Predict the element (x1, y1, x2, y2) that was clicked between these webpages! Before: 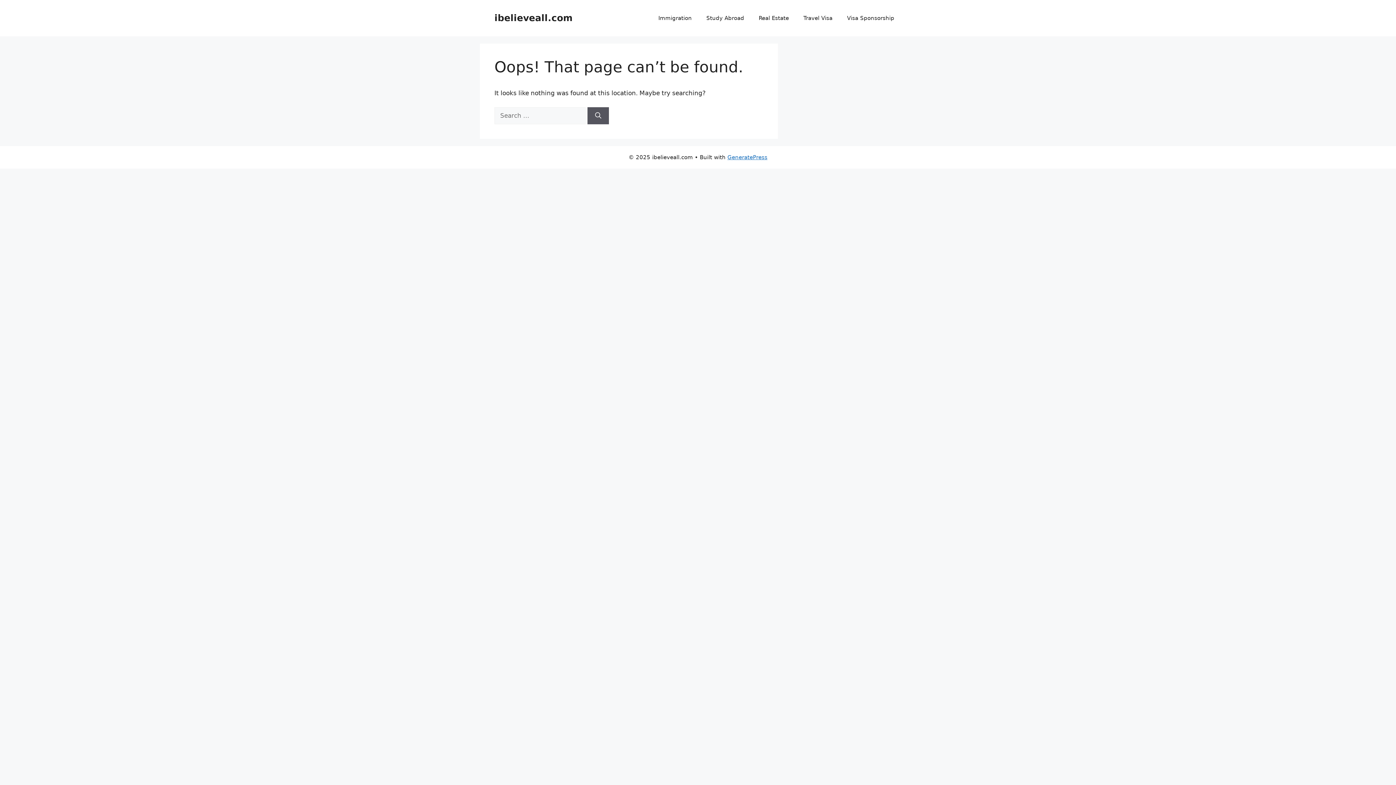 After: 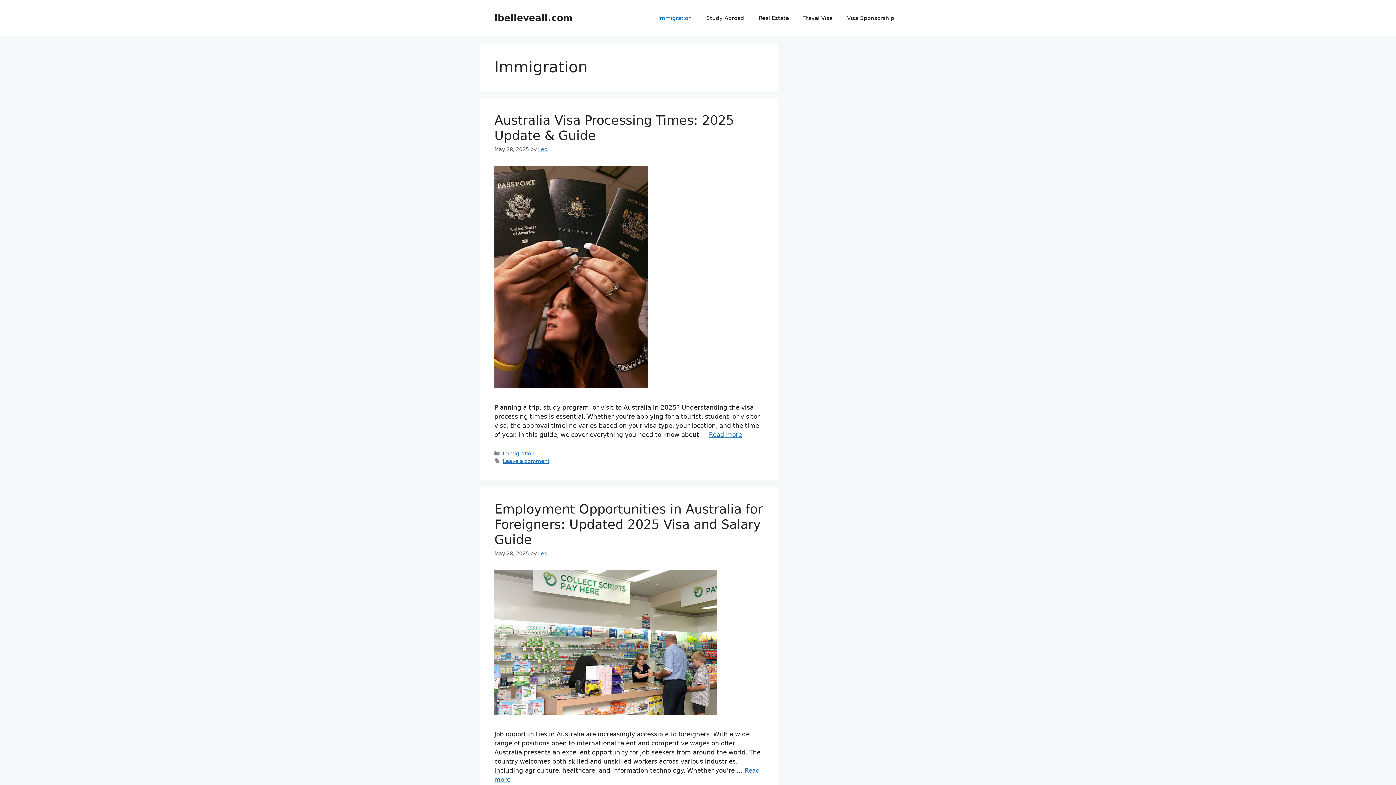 Action: bbox: (651, 7, 699, 29) label: Immigration